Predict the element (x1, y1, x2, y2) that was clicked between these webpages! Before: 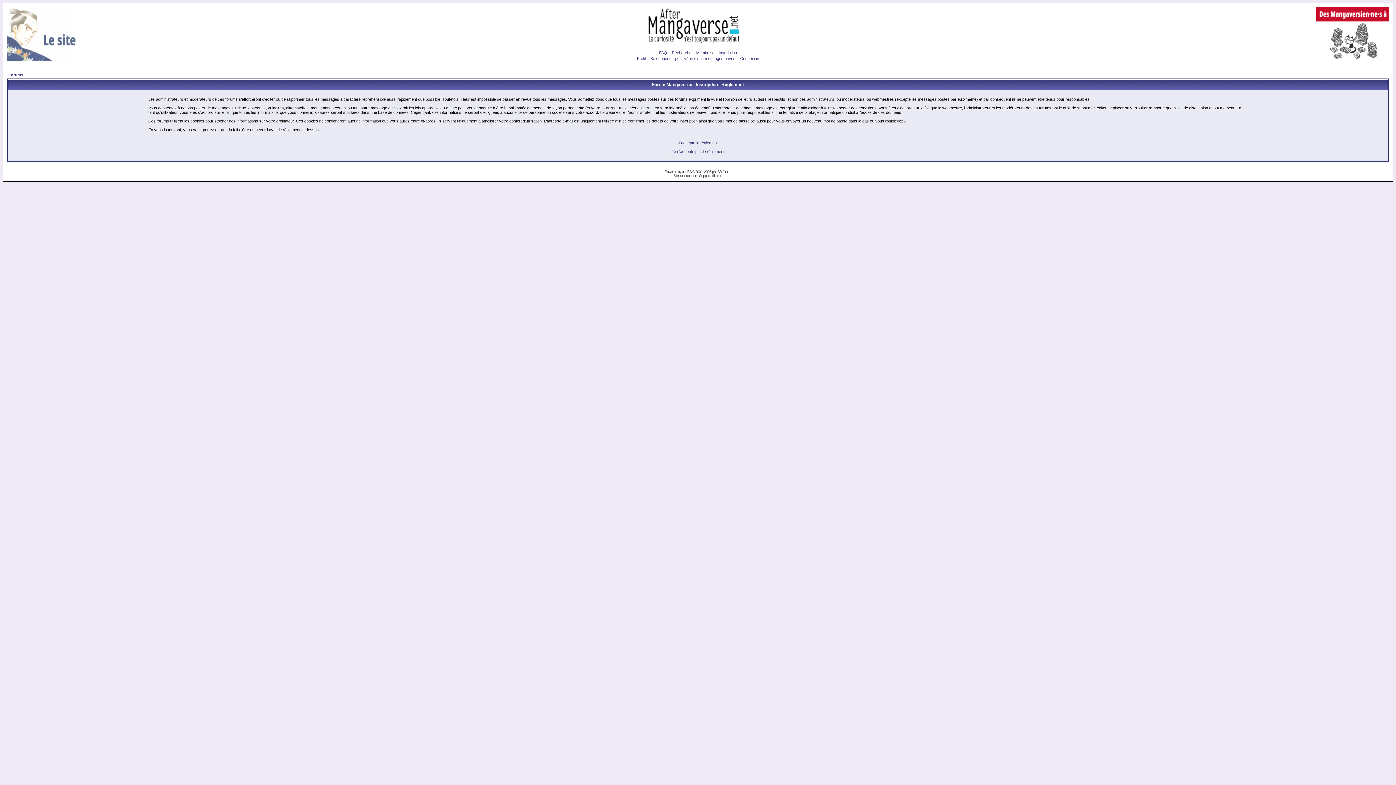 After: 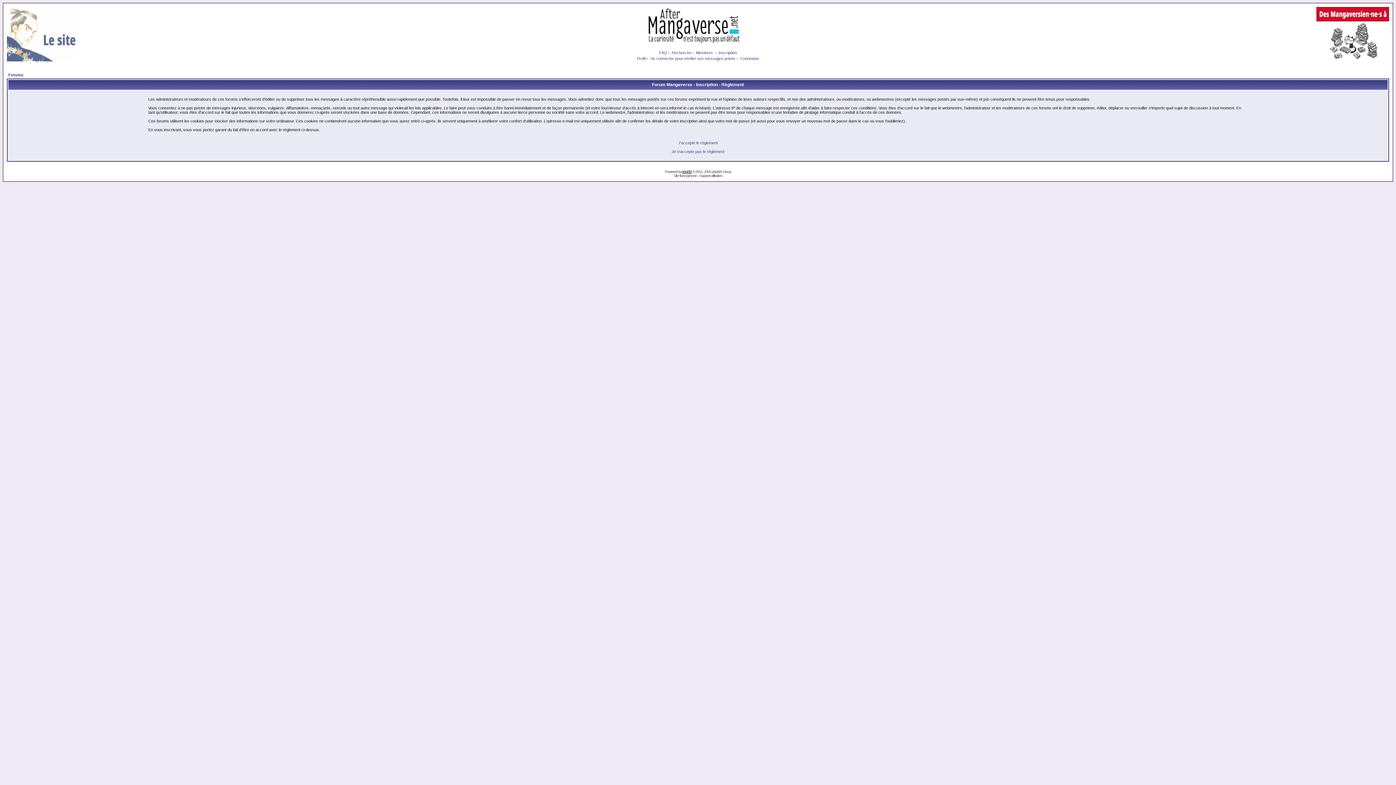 Action: bbox: (682, 169, 691, 173) label: phpBB